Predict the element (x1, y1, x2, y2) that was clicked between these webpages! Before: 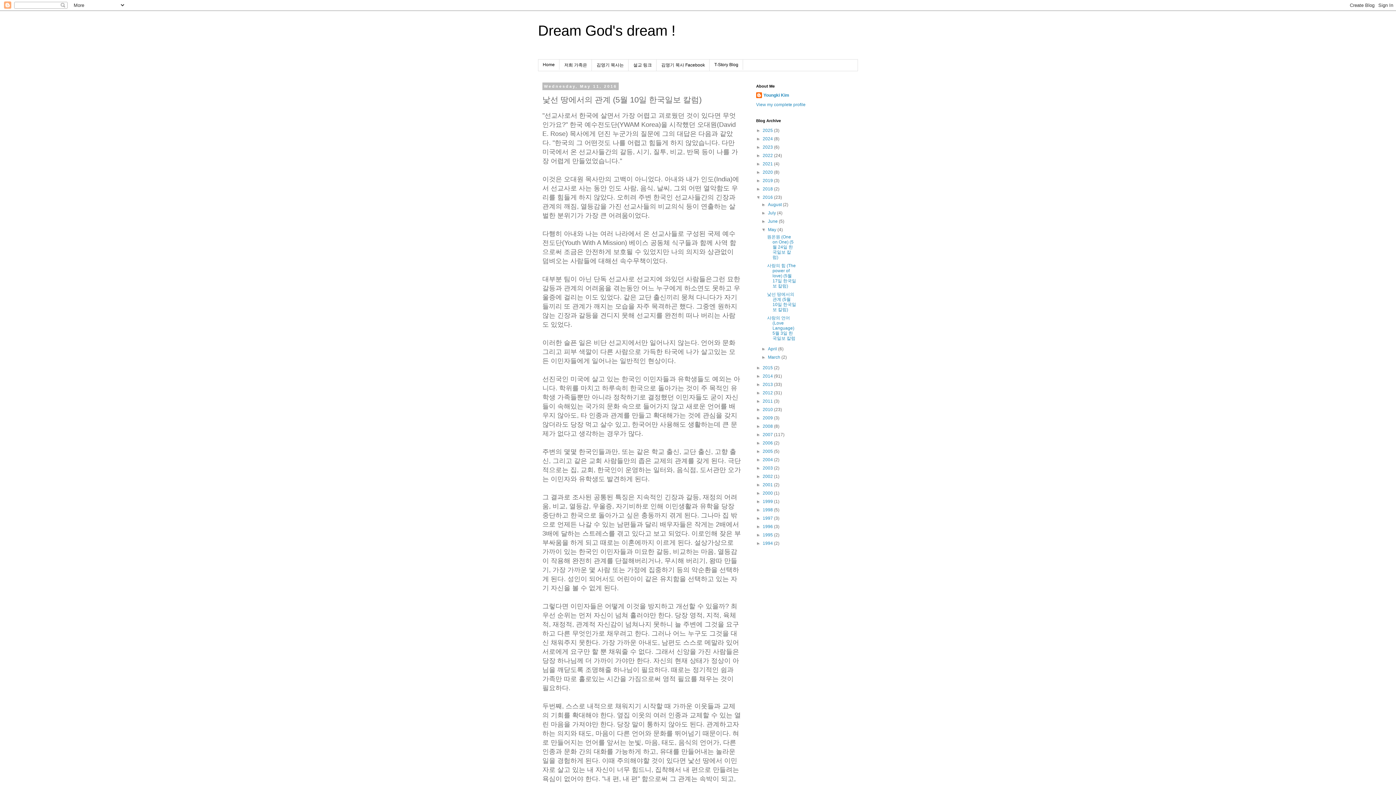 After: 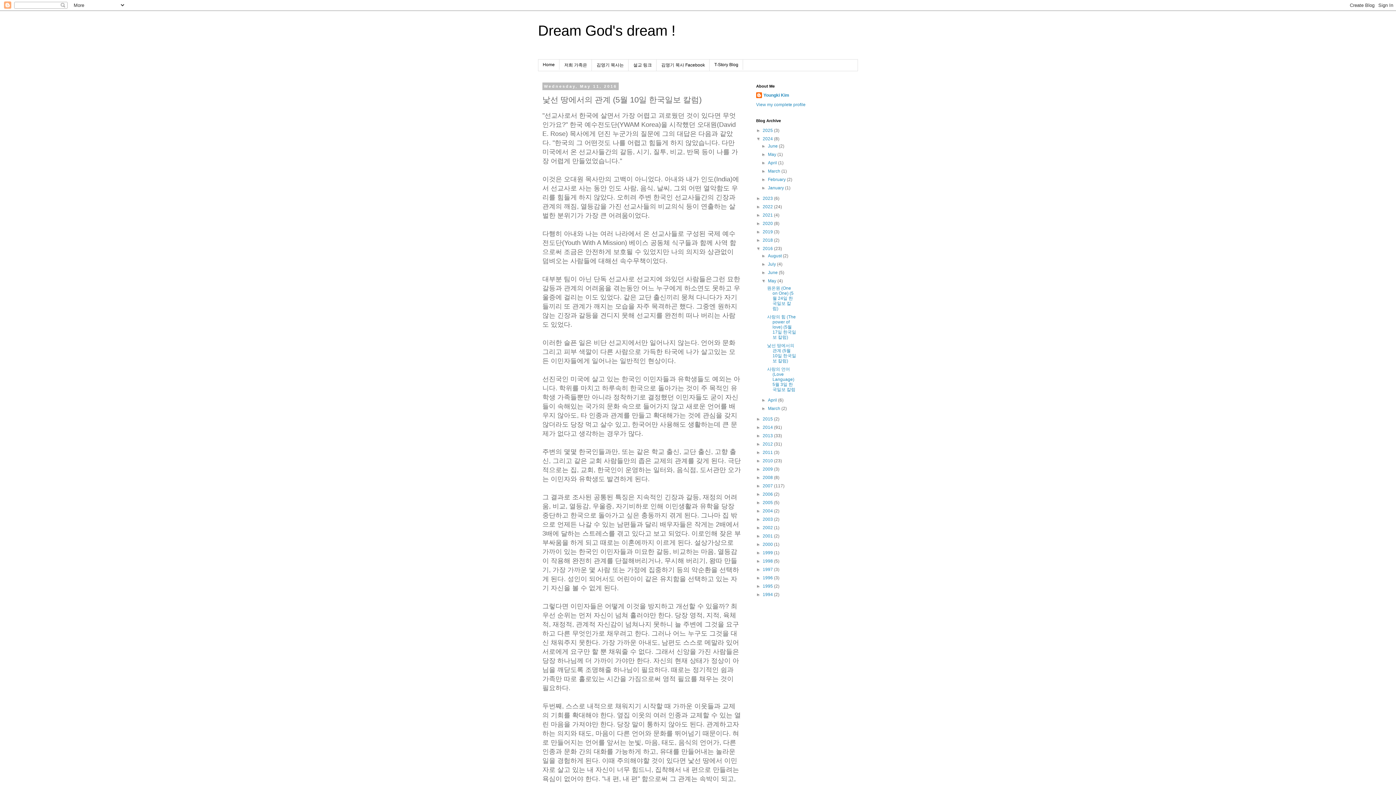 Action: bbox: (756, 136, 762, 141) label: ►  